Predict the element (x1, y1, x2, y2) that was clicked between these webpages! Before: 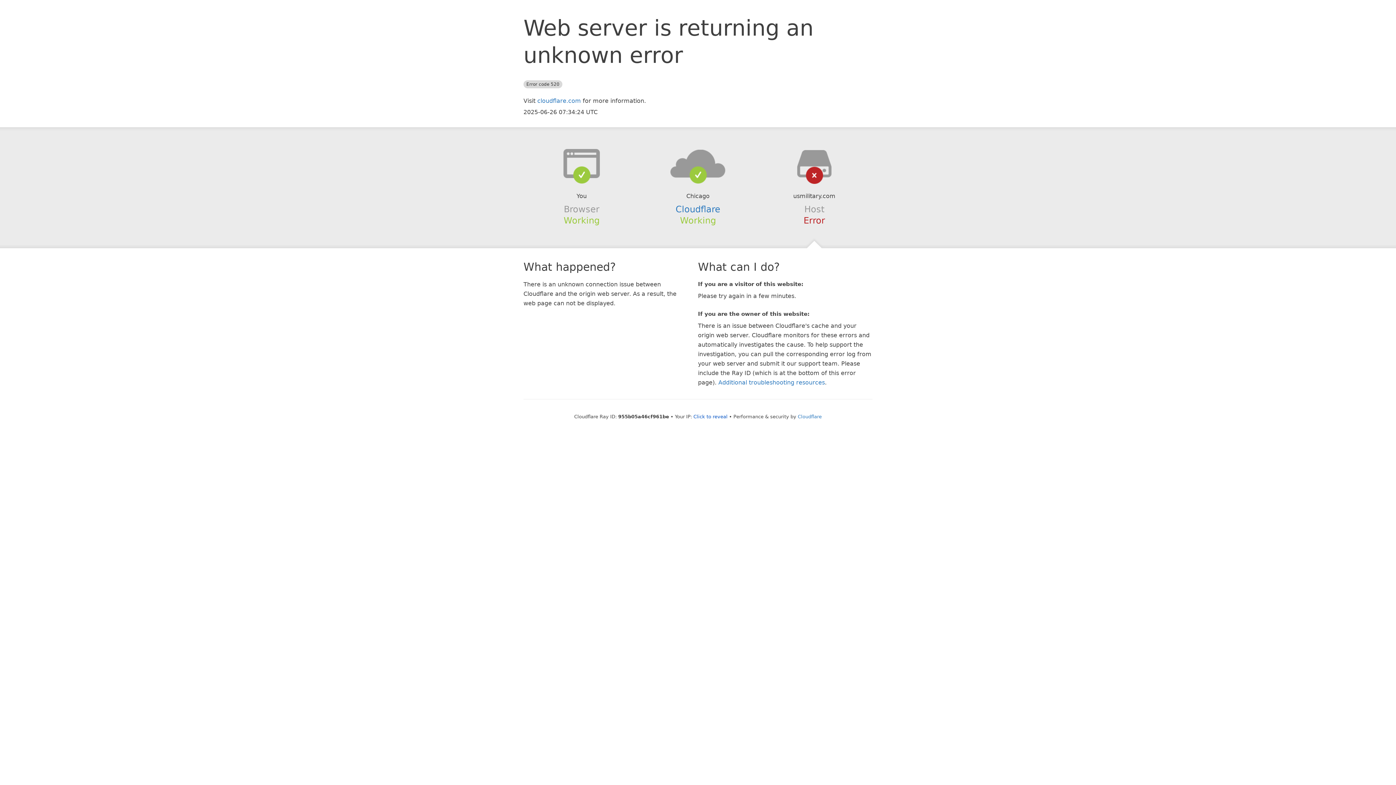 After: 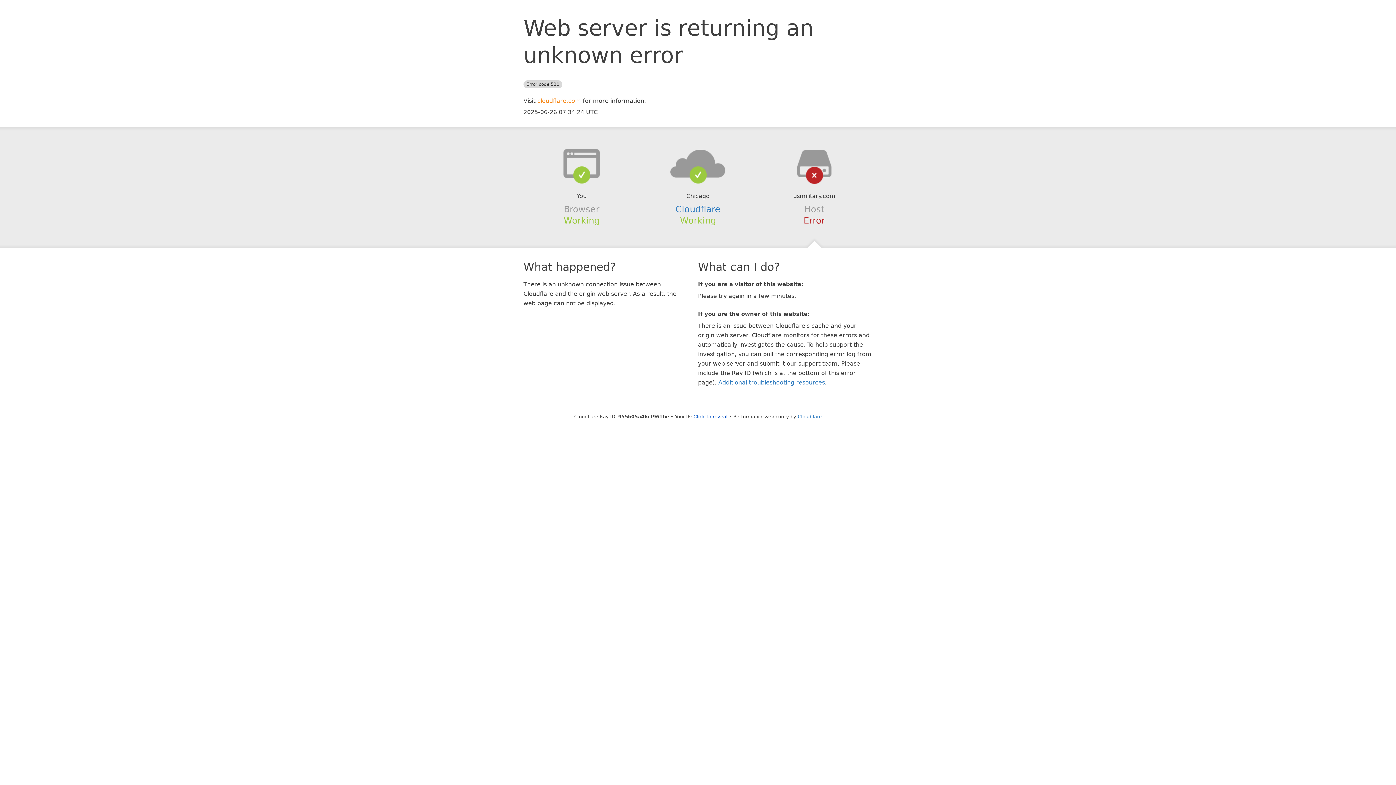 Action: bbox: (537, 97, 581, 104) label: cloudflare.com